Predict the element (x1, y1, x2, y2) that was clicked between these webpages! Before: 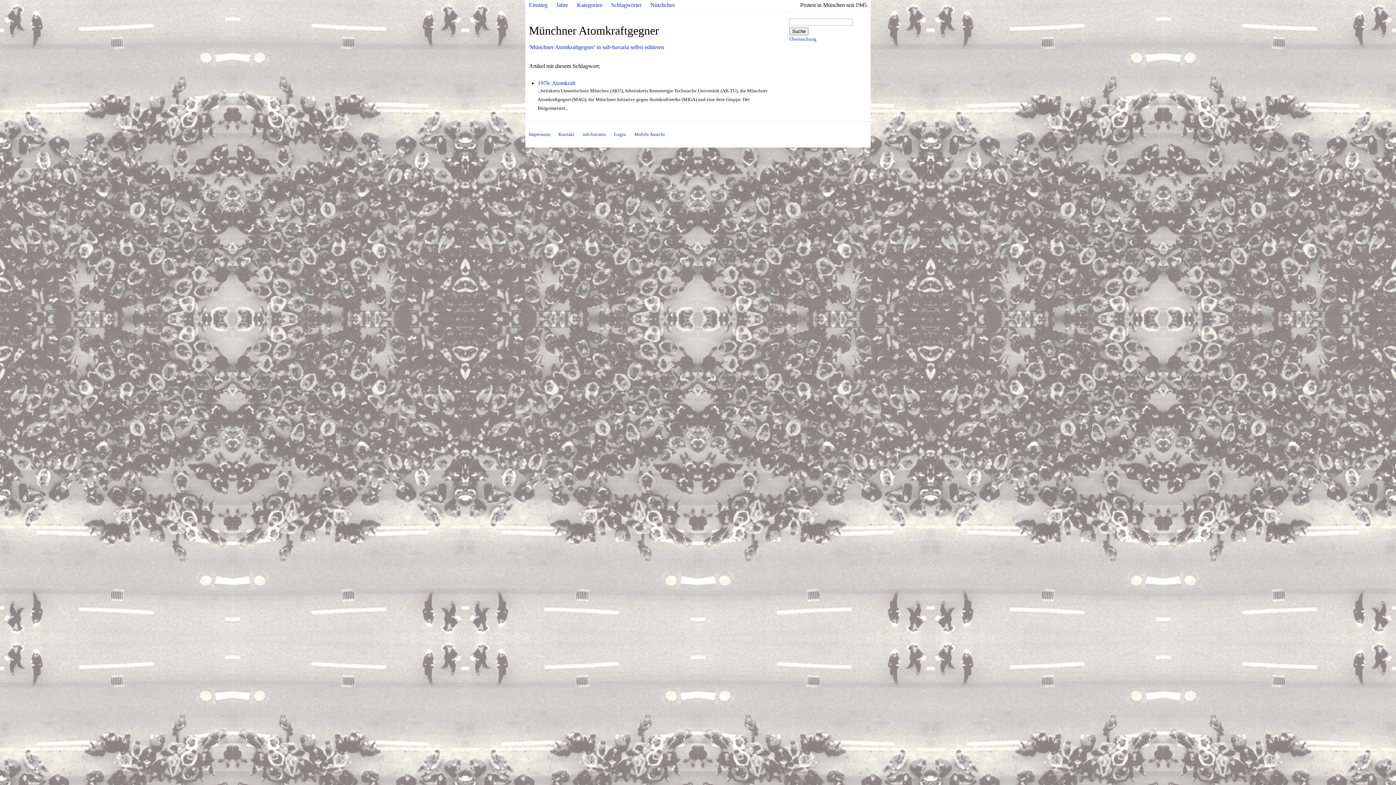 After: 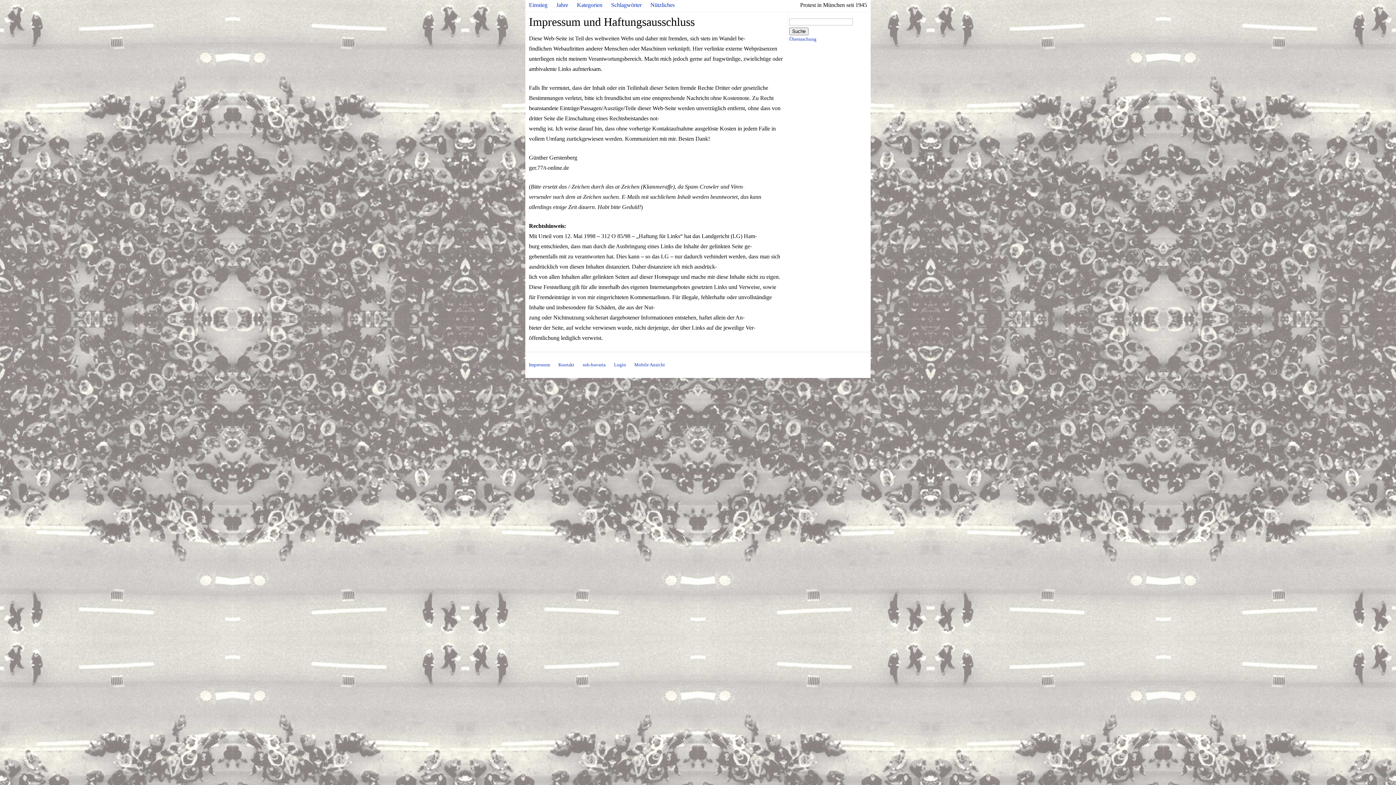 Action: label: Impressum bbox: (529, 132, 550, 137)